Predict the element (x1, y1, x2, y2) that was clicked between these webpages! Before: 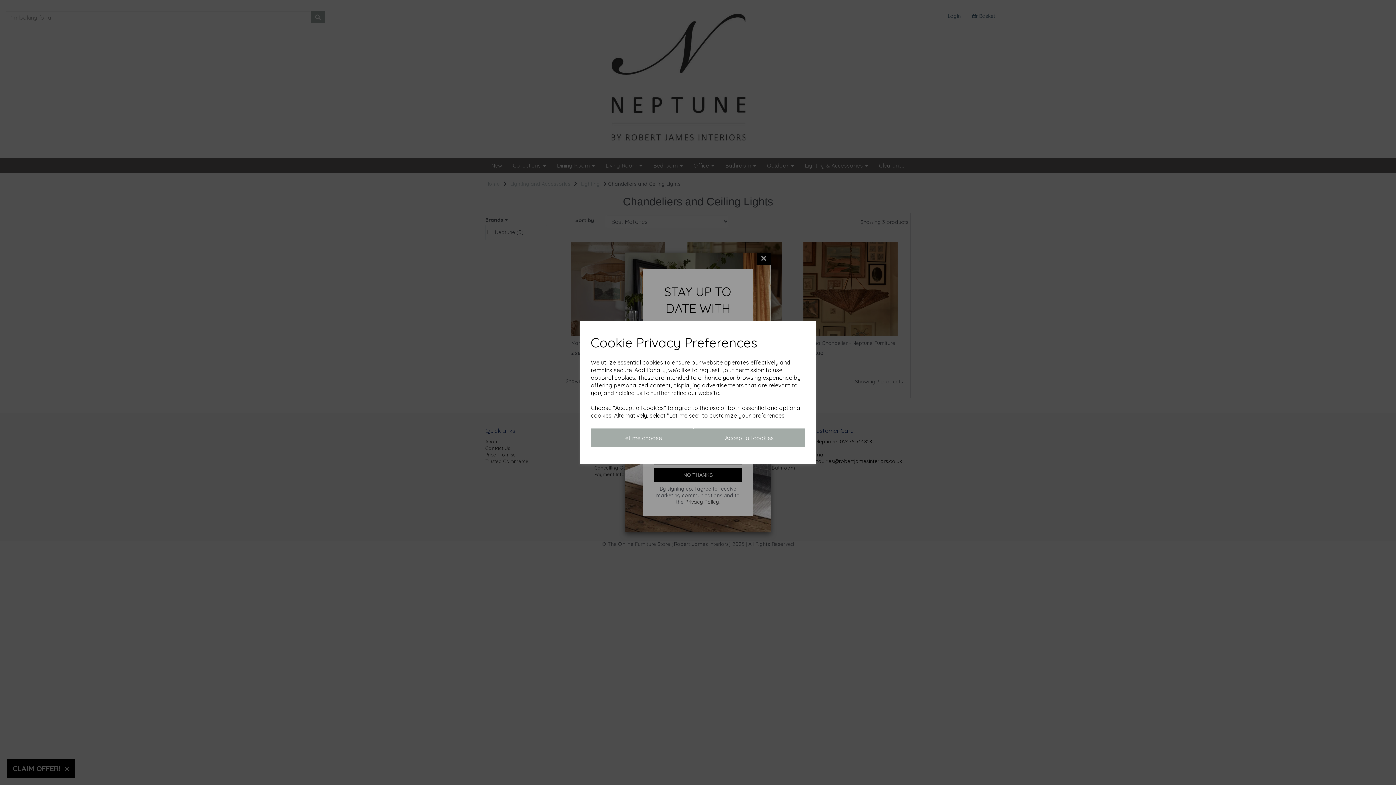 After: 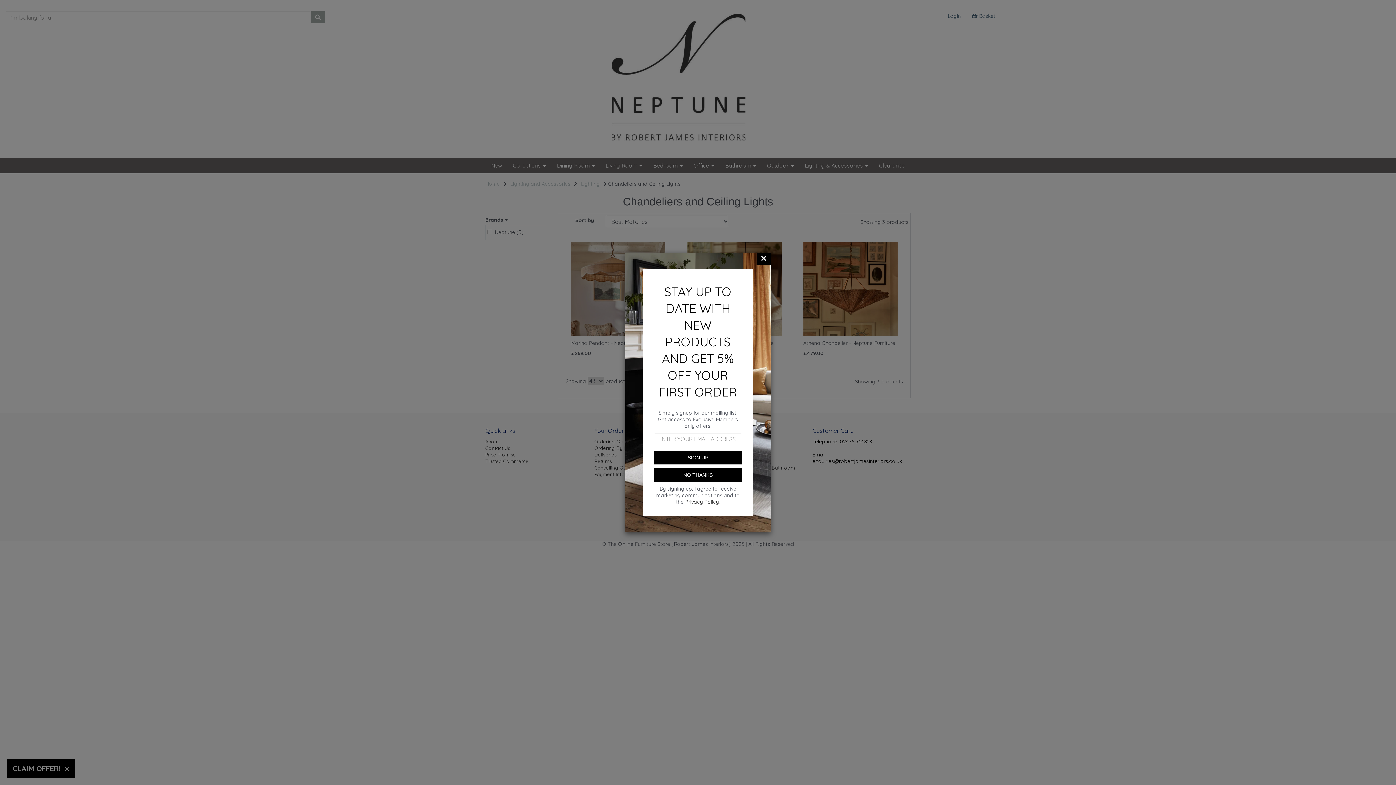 Action: bbox: (693, 428, 805, 447) label: Accept all cookies